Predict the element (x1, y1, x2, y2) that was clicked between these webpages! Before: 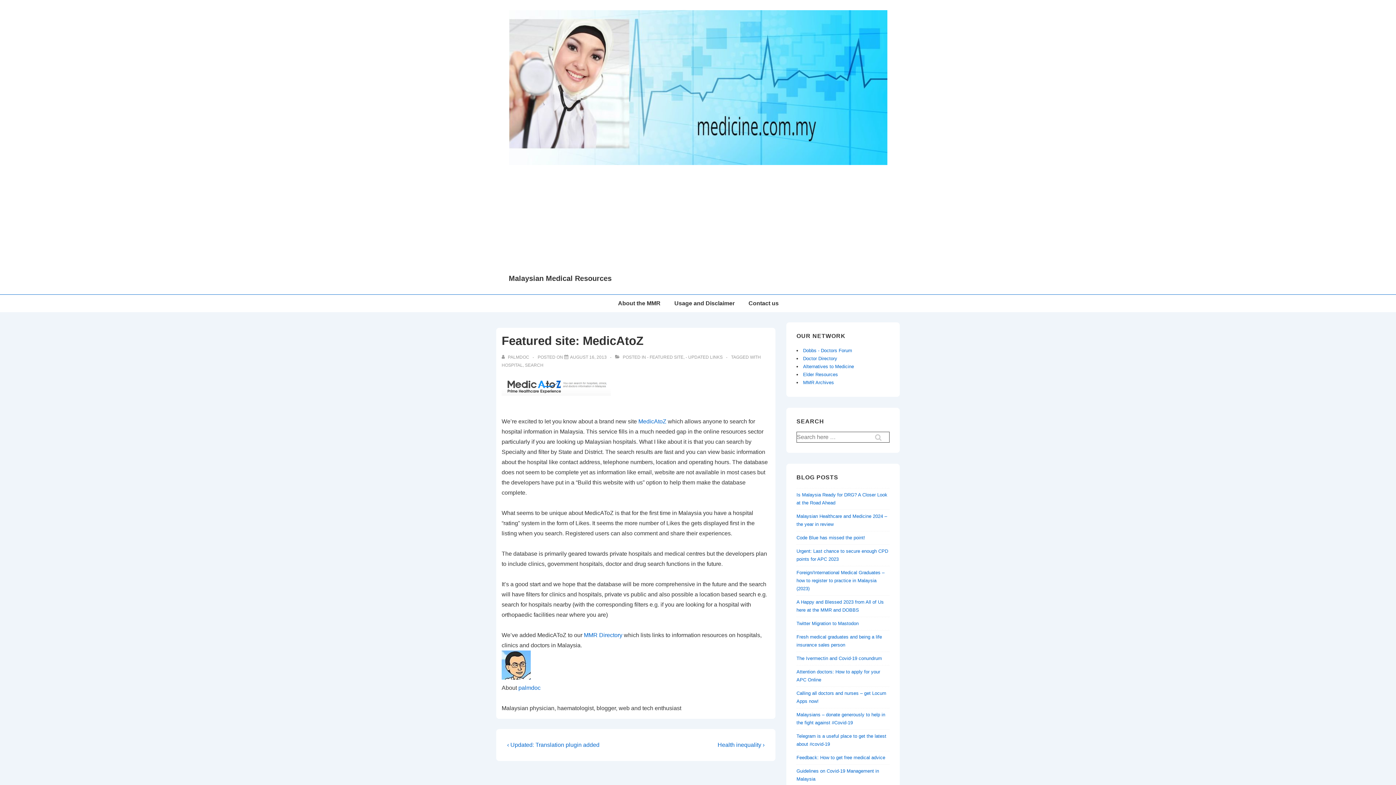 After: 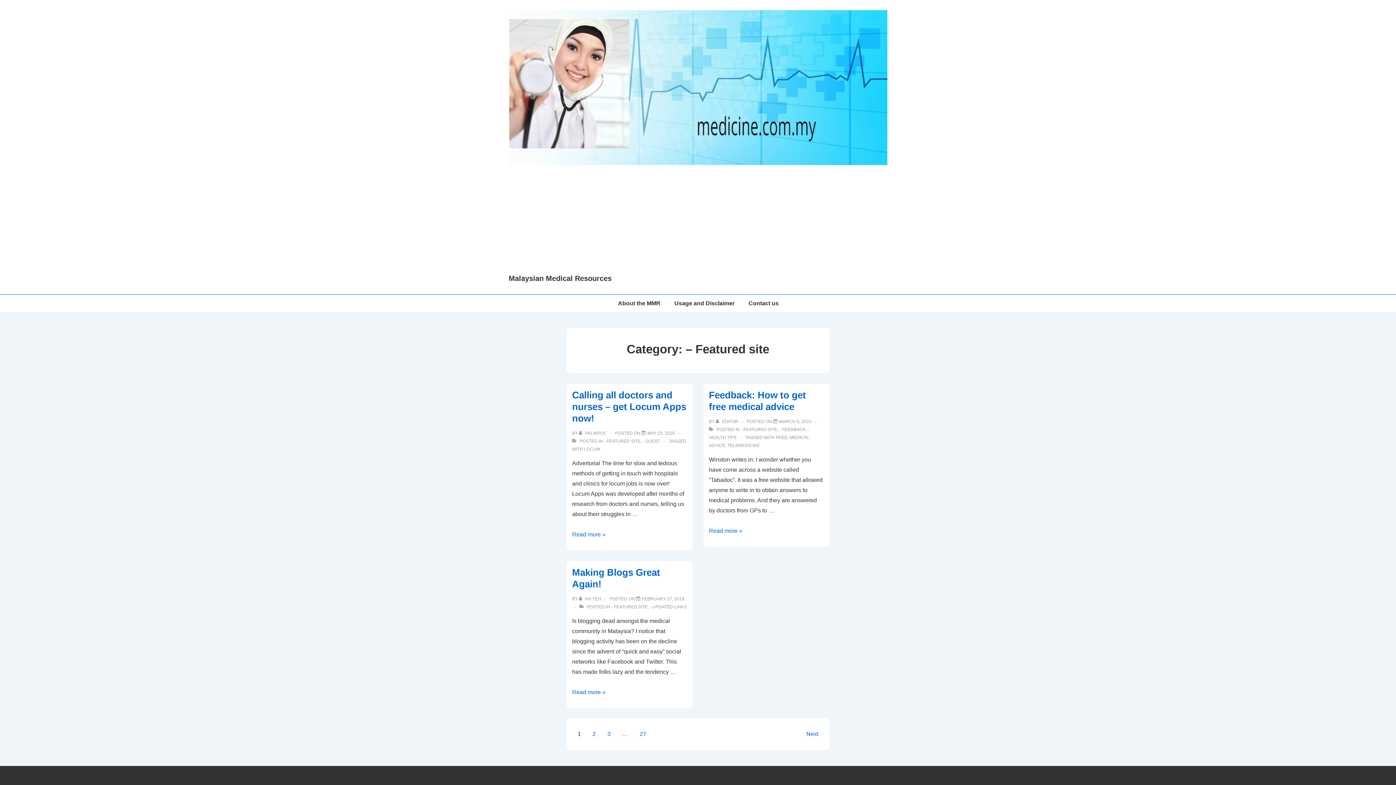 Action: bbox: (647, 354, 683, 360) label: - FEATURED SITE